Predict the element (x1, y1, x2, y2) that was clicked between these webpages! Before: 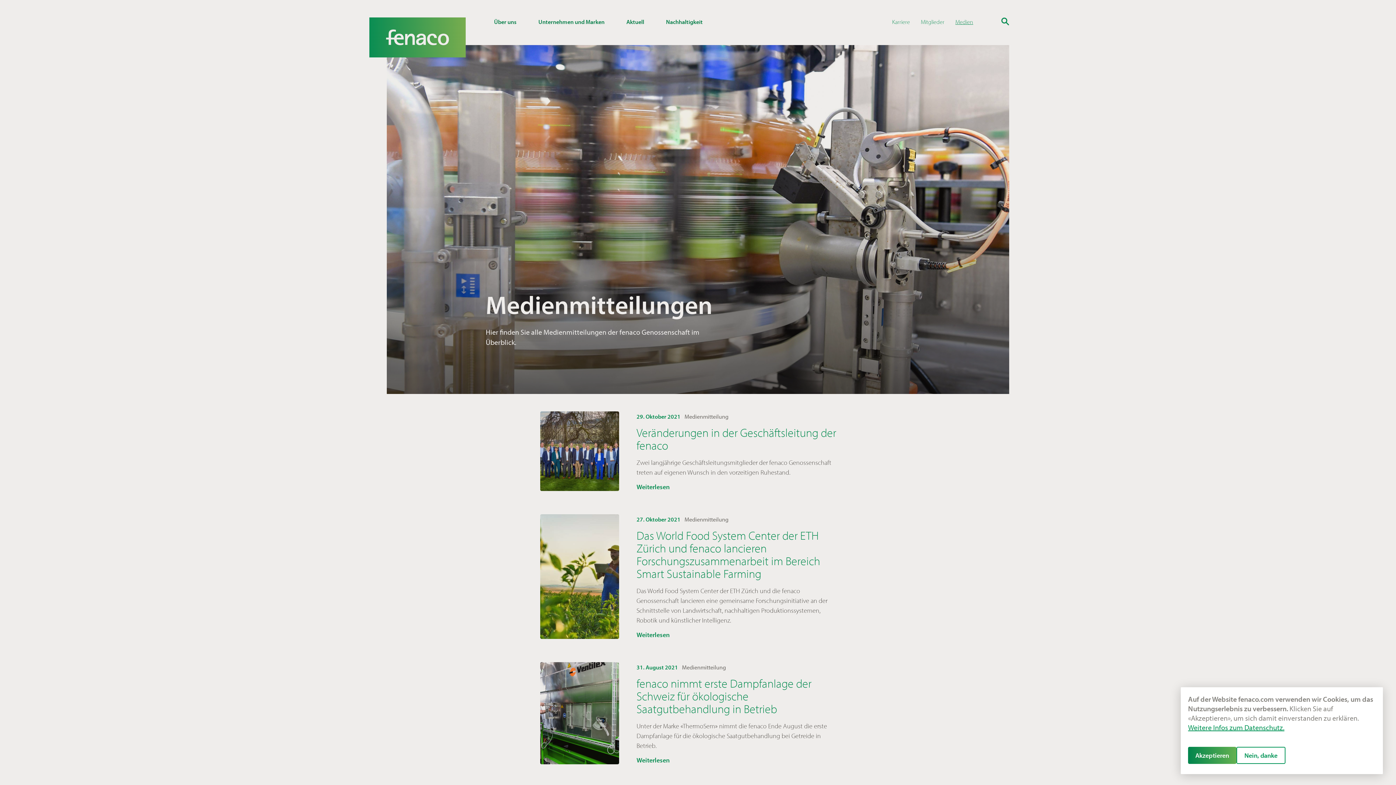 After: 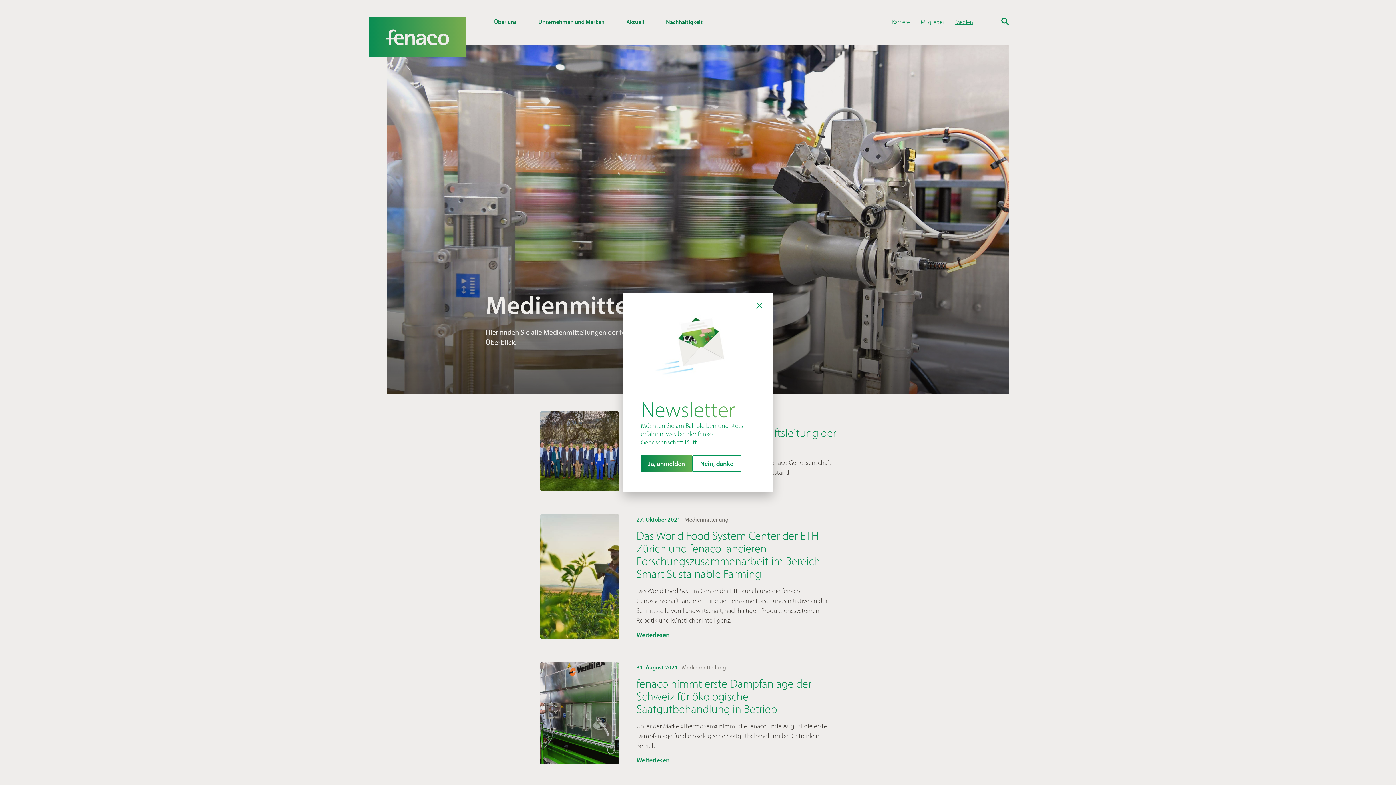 Action: bbox: (1188, 747, 1236, 764) label: Akzeptieren